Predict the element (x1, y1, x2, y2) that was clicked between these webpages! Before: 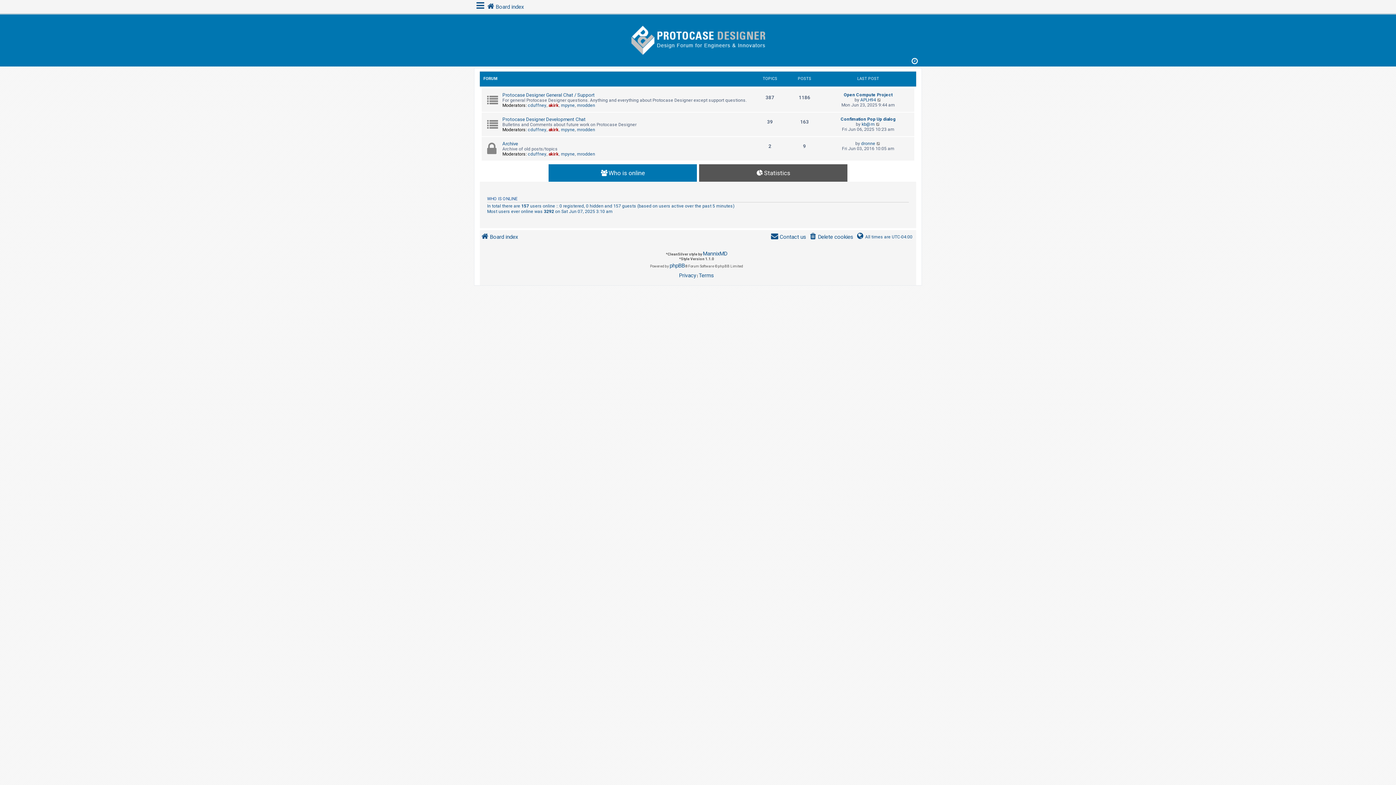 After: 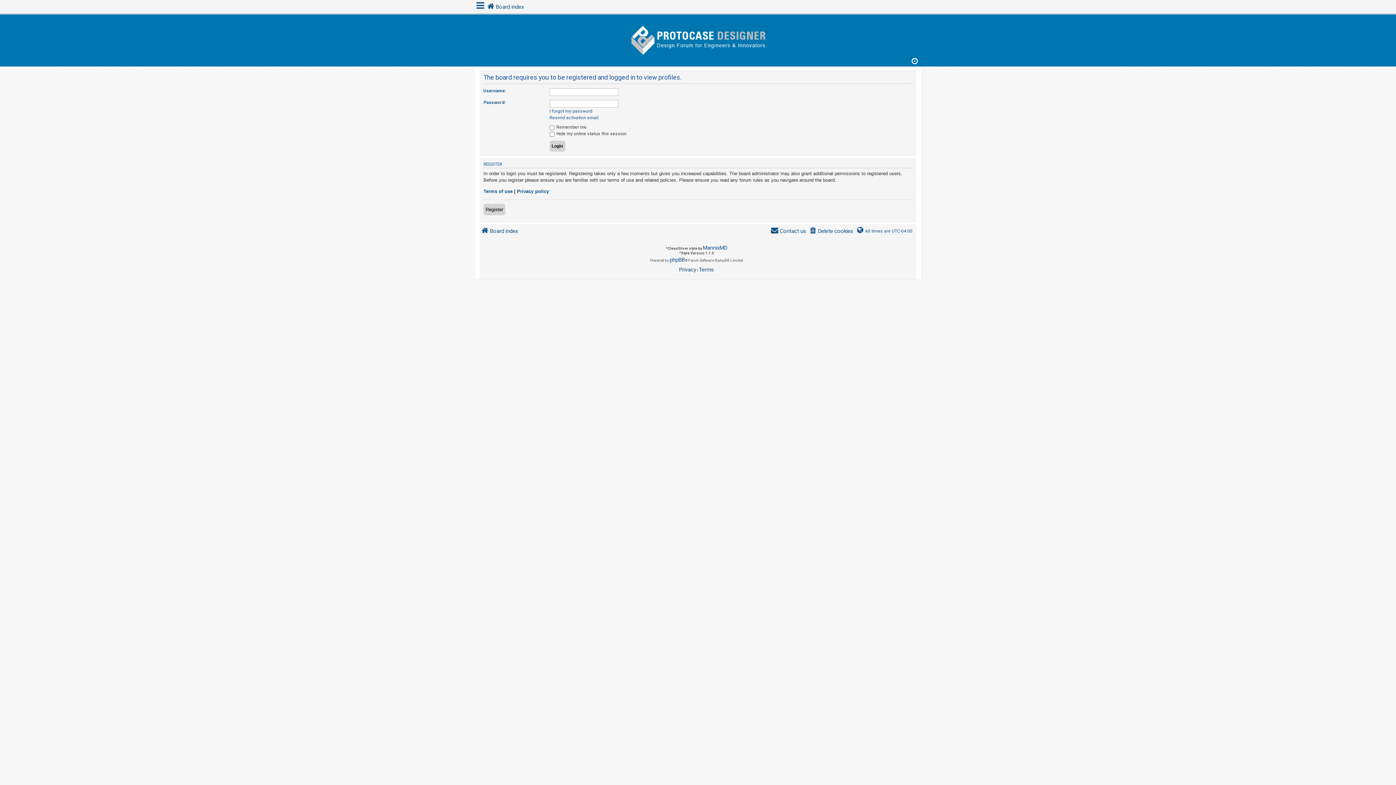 Action: bbox: (561, 151, 574, 156) label: mpyne